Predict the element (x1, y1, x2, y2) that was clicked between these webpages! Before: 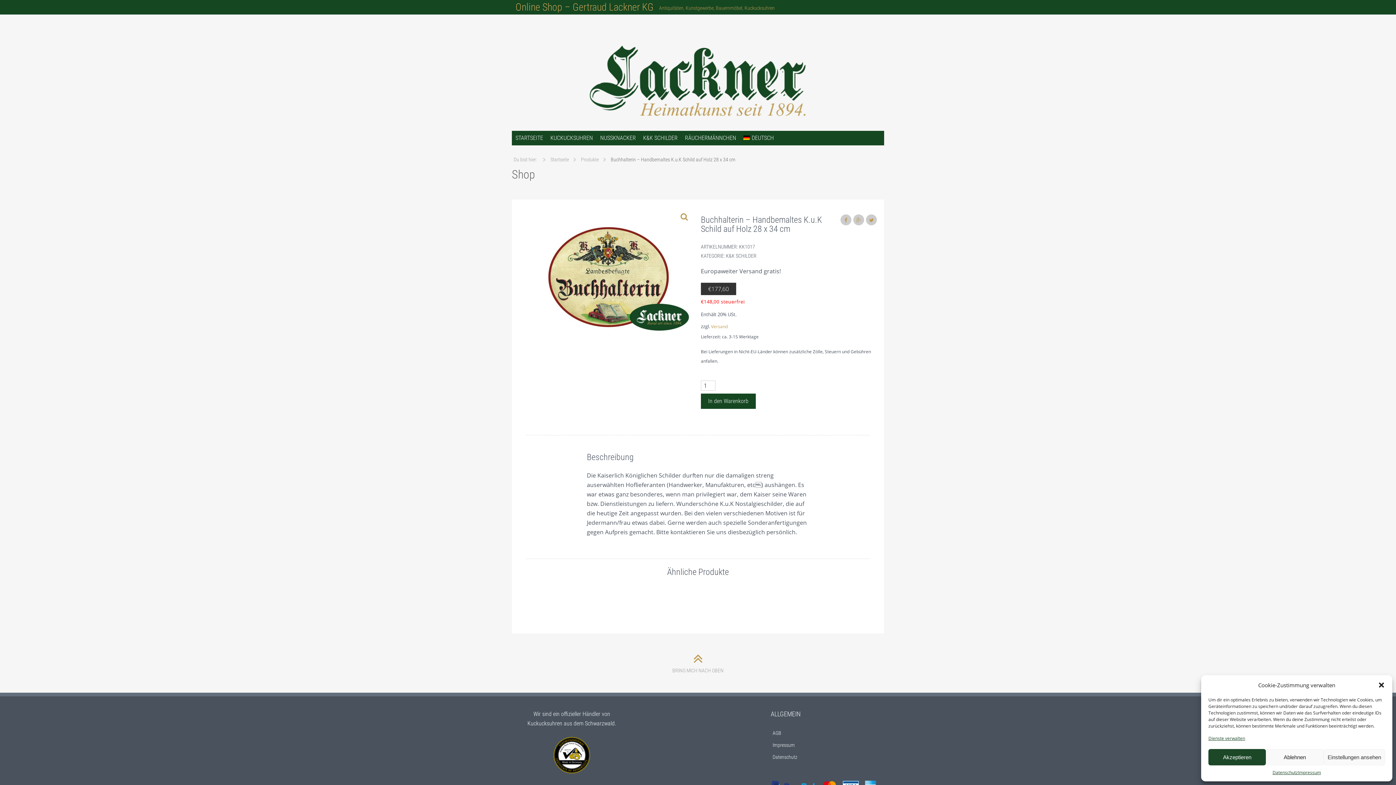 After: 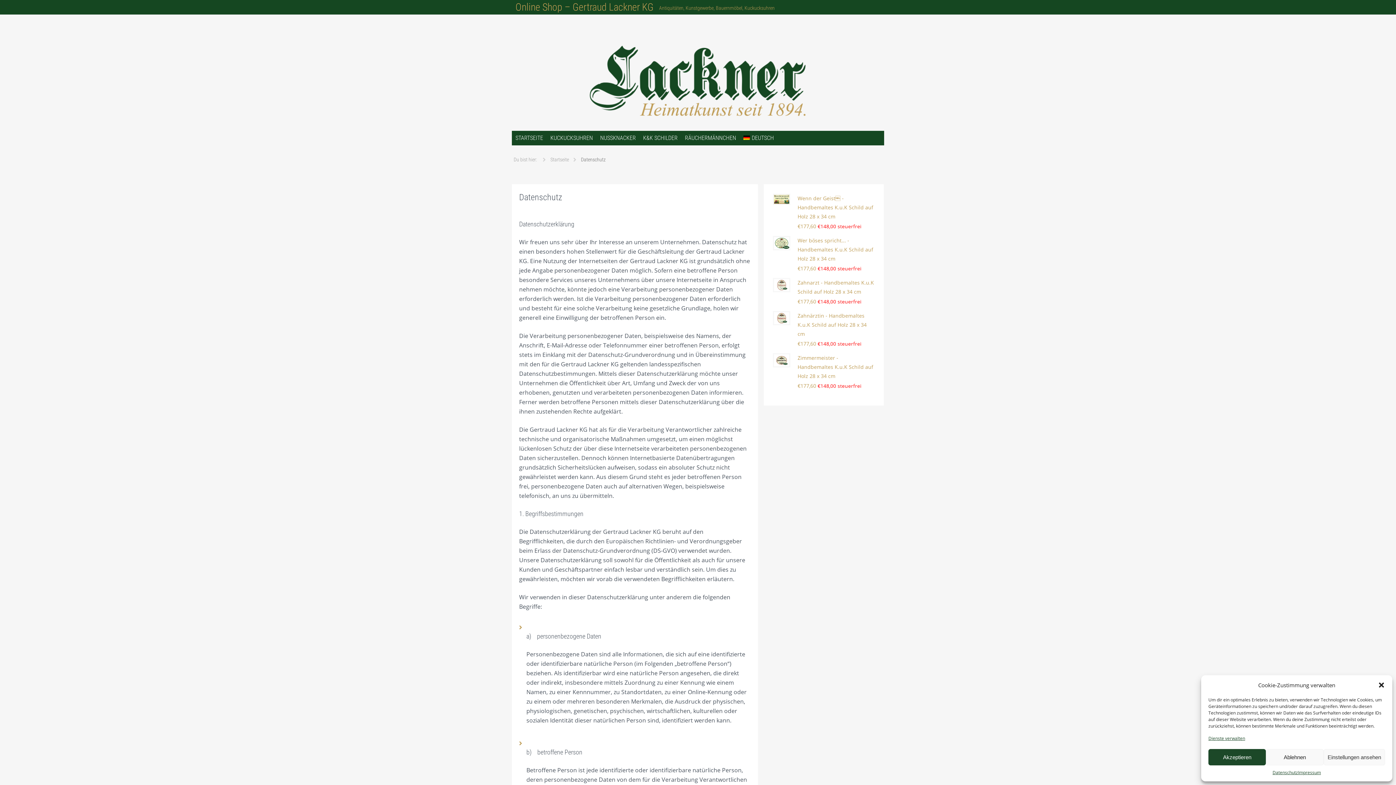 Action: bbox: (1272, 769, 1298, 776) label: Datenschutz